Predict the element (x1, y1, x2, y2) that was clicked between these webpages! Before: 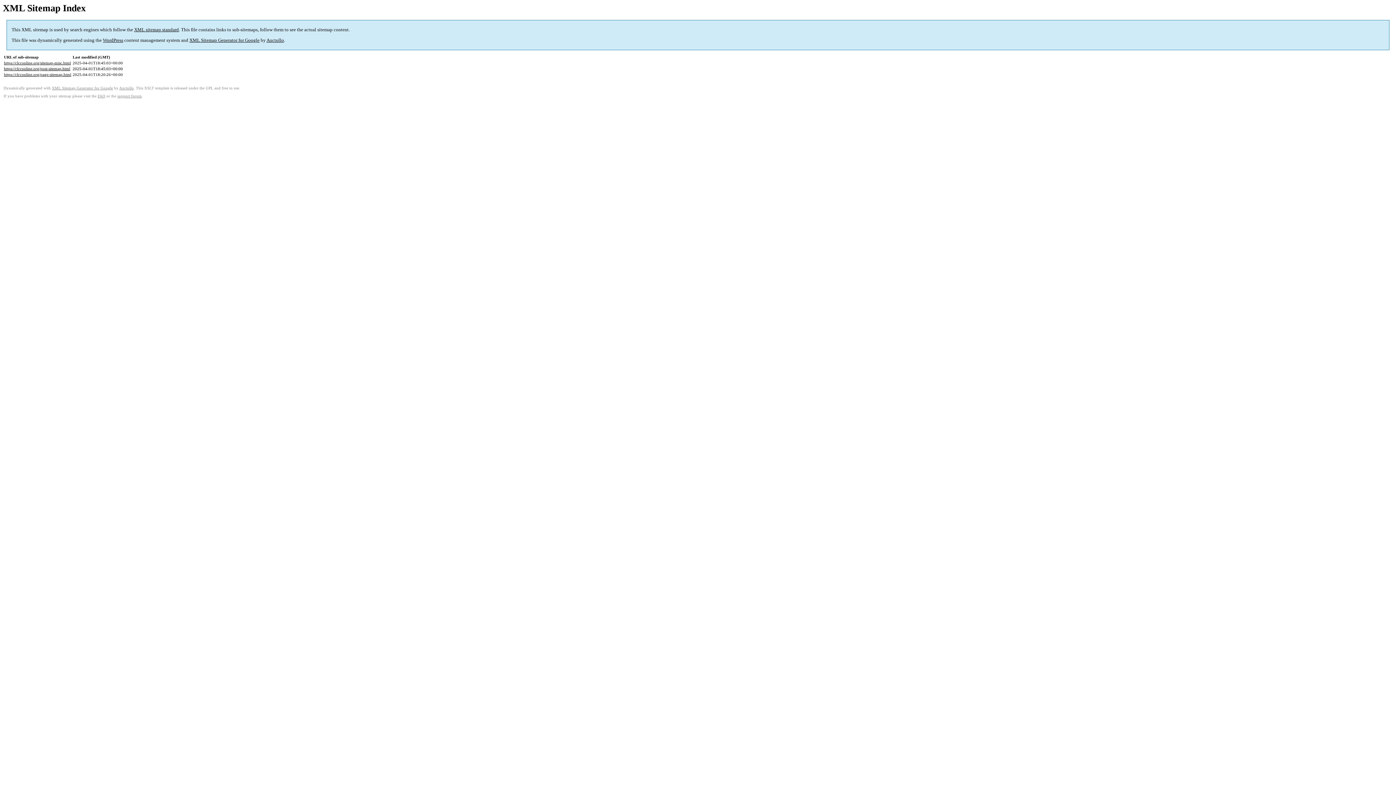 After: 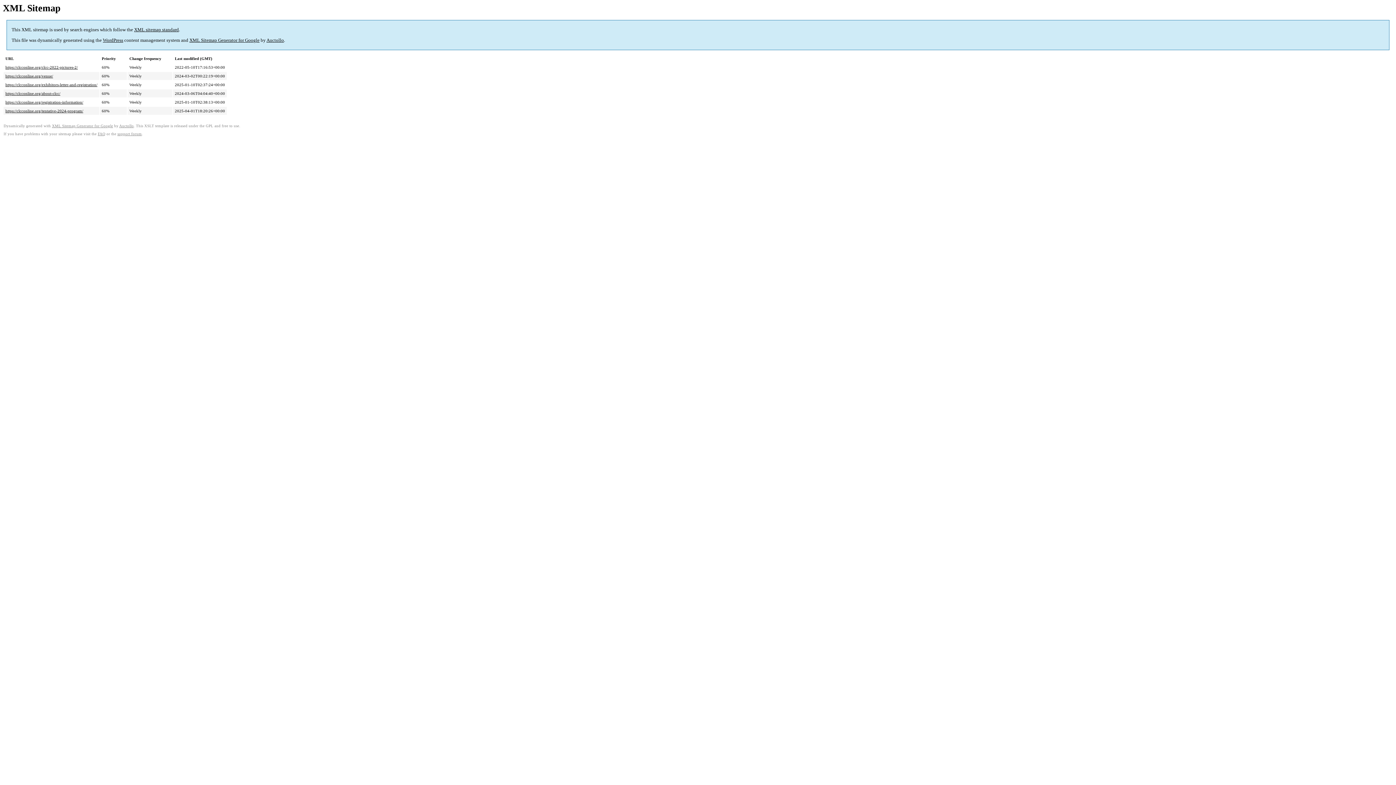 Action: bbox: (4, 72, 71, 76) label: https://clcconline.org/page-sitemap.html